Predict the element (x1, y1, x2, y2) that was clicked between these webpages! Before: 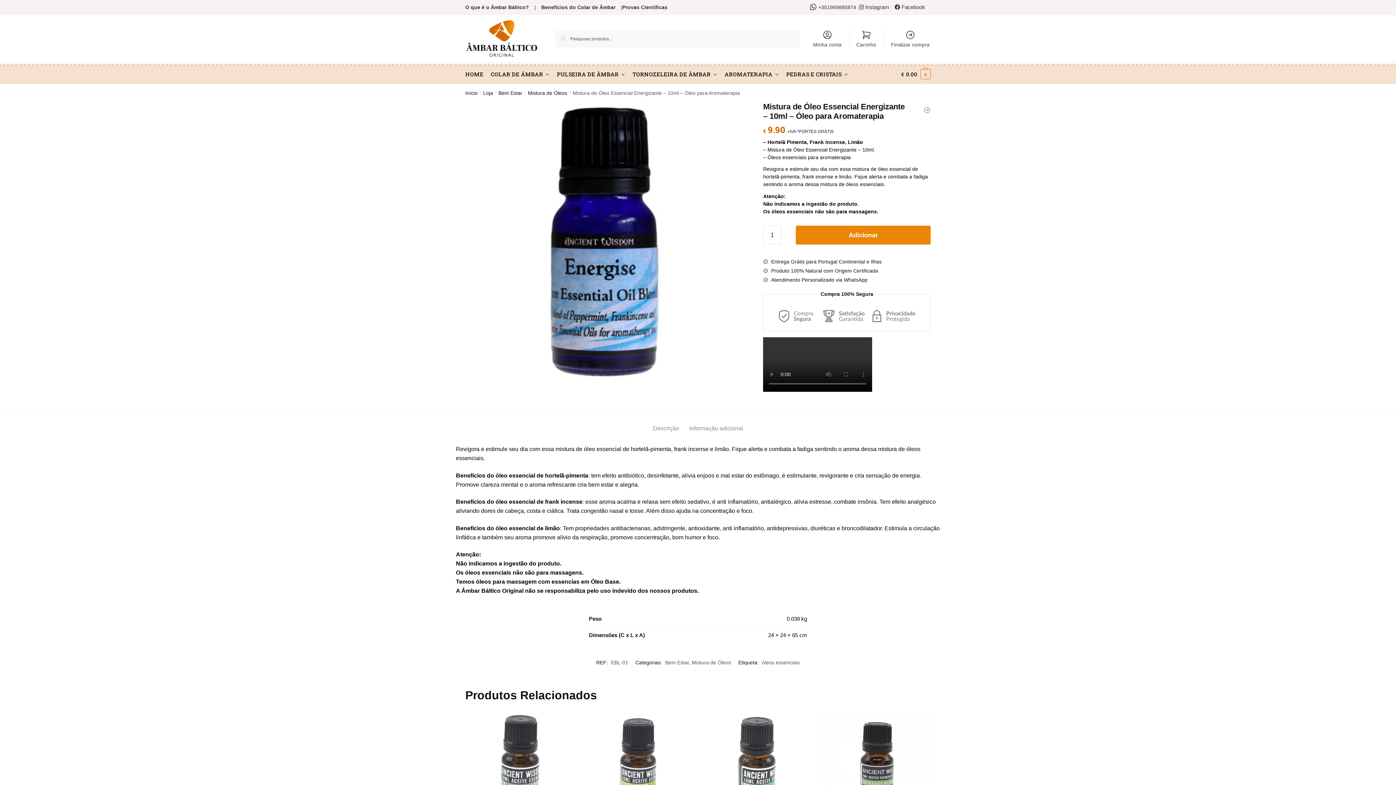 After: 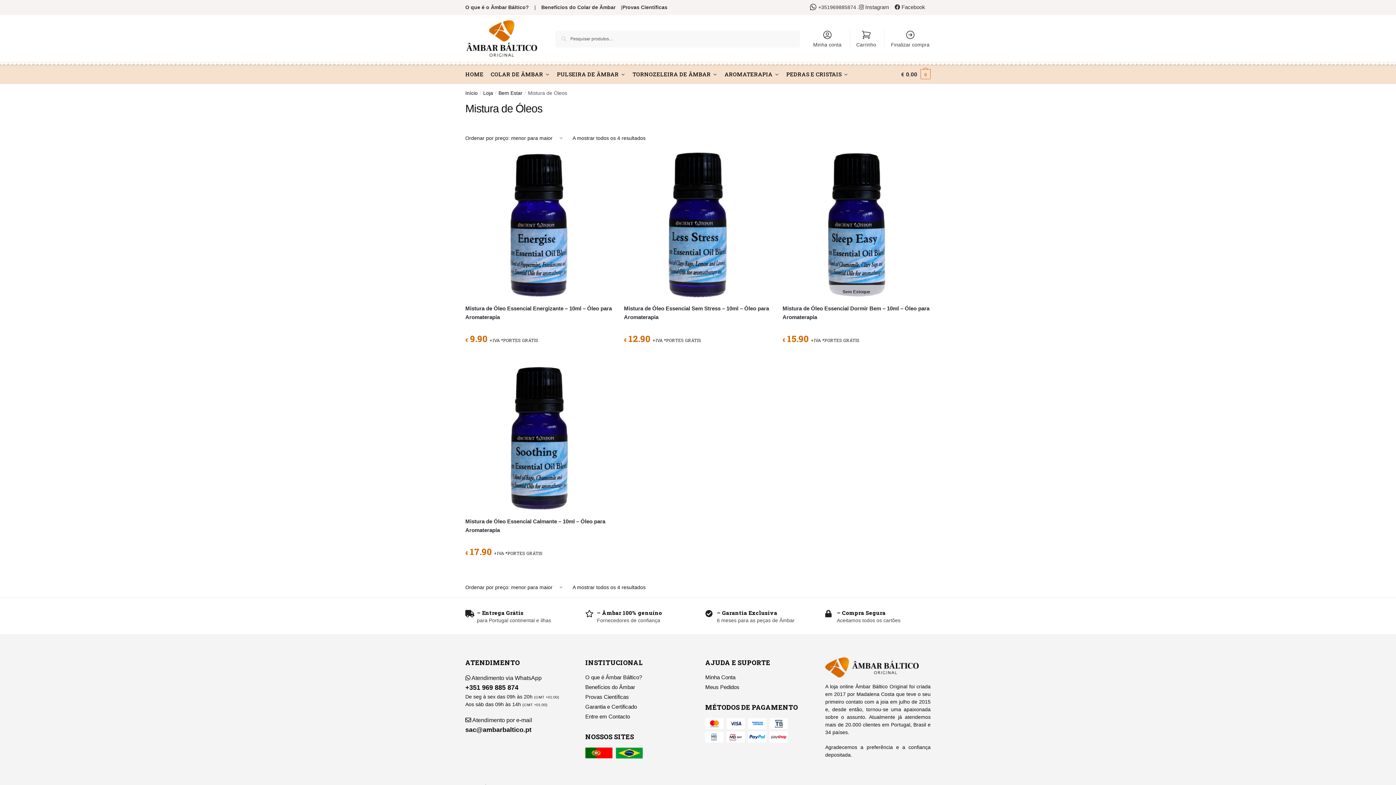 Action: bbox: (528, 90, 567, 96) label: Mistura de Óleos